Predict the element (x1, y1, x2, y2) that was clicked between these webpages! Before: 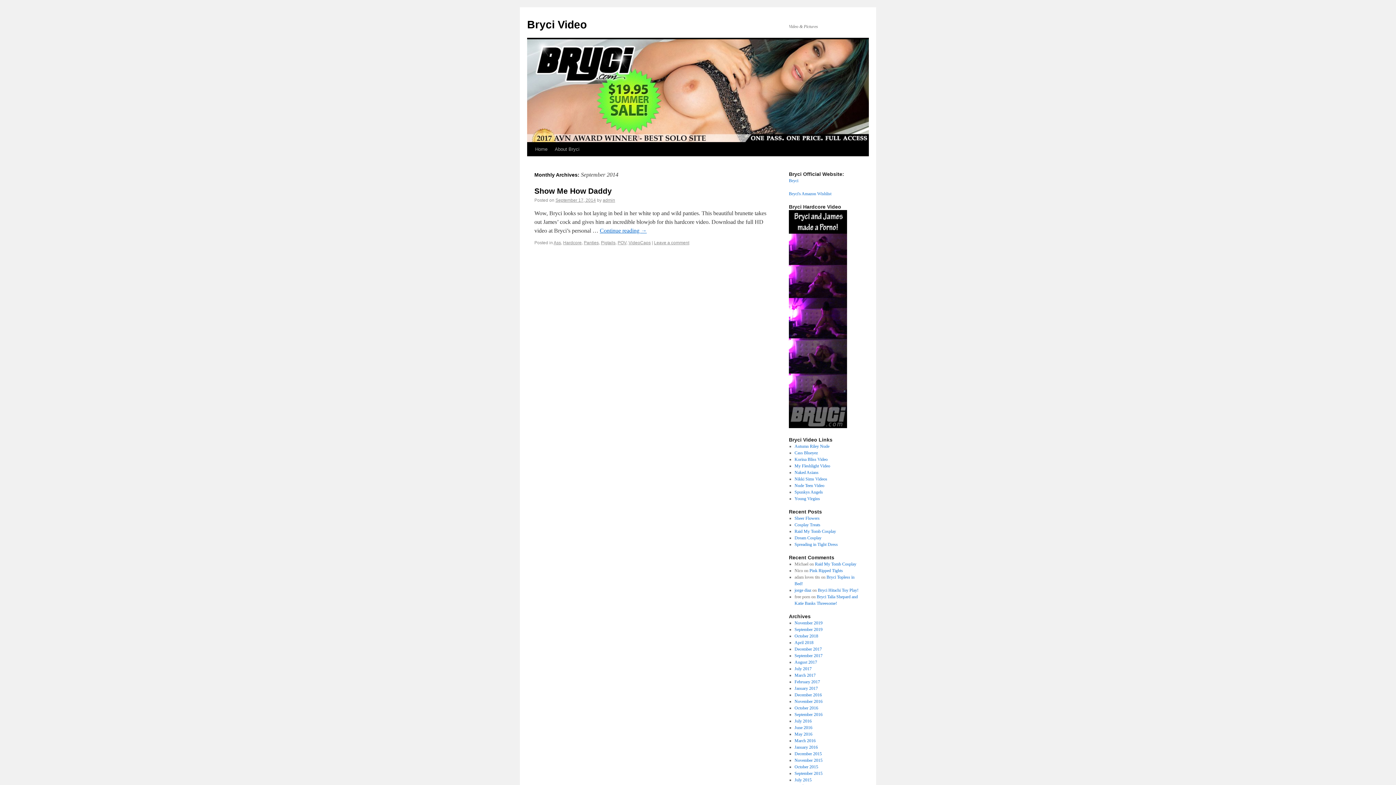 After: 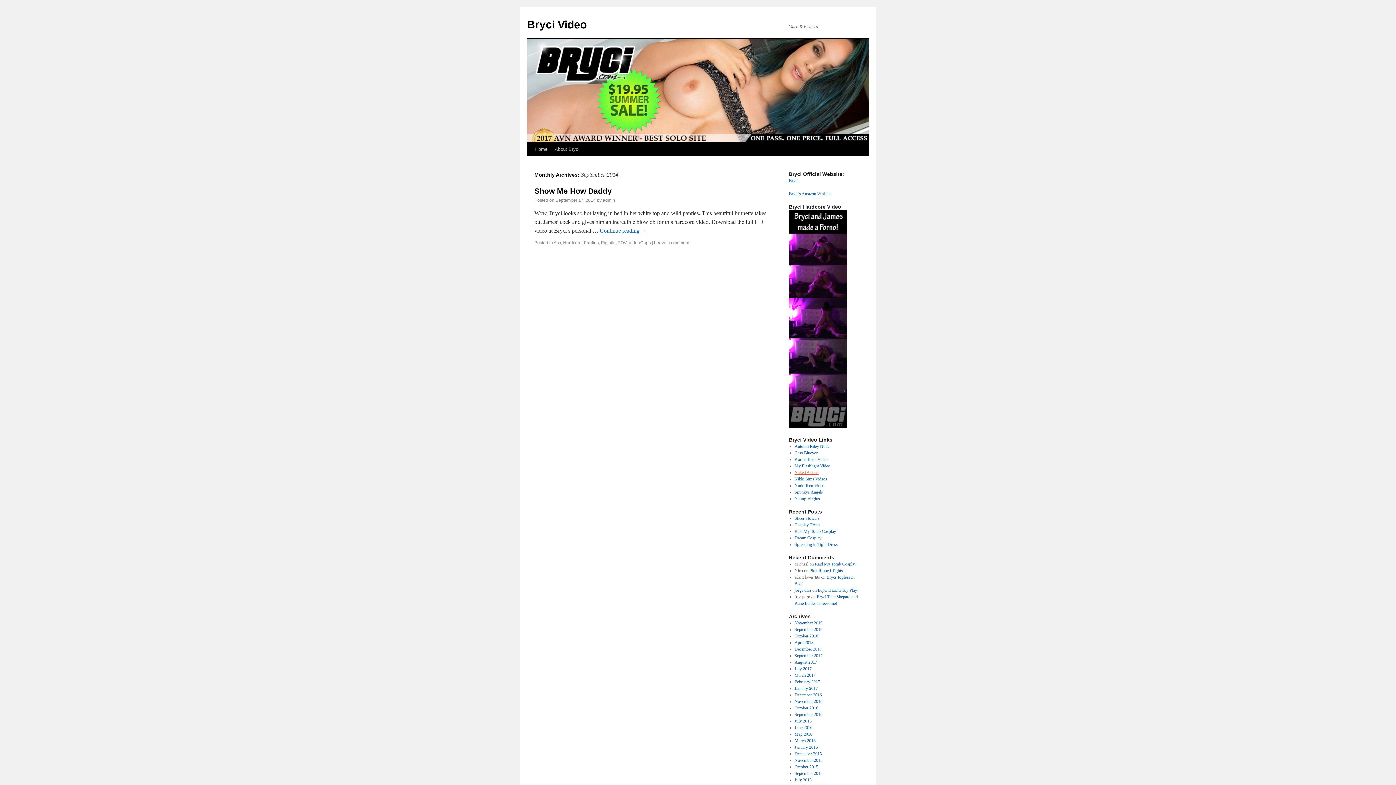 Action: label: Naked Asians bbox: (794, 470, 818, 475)